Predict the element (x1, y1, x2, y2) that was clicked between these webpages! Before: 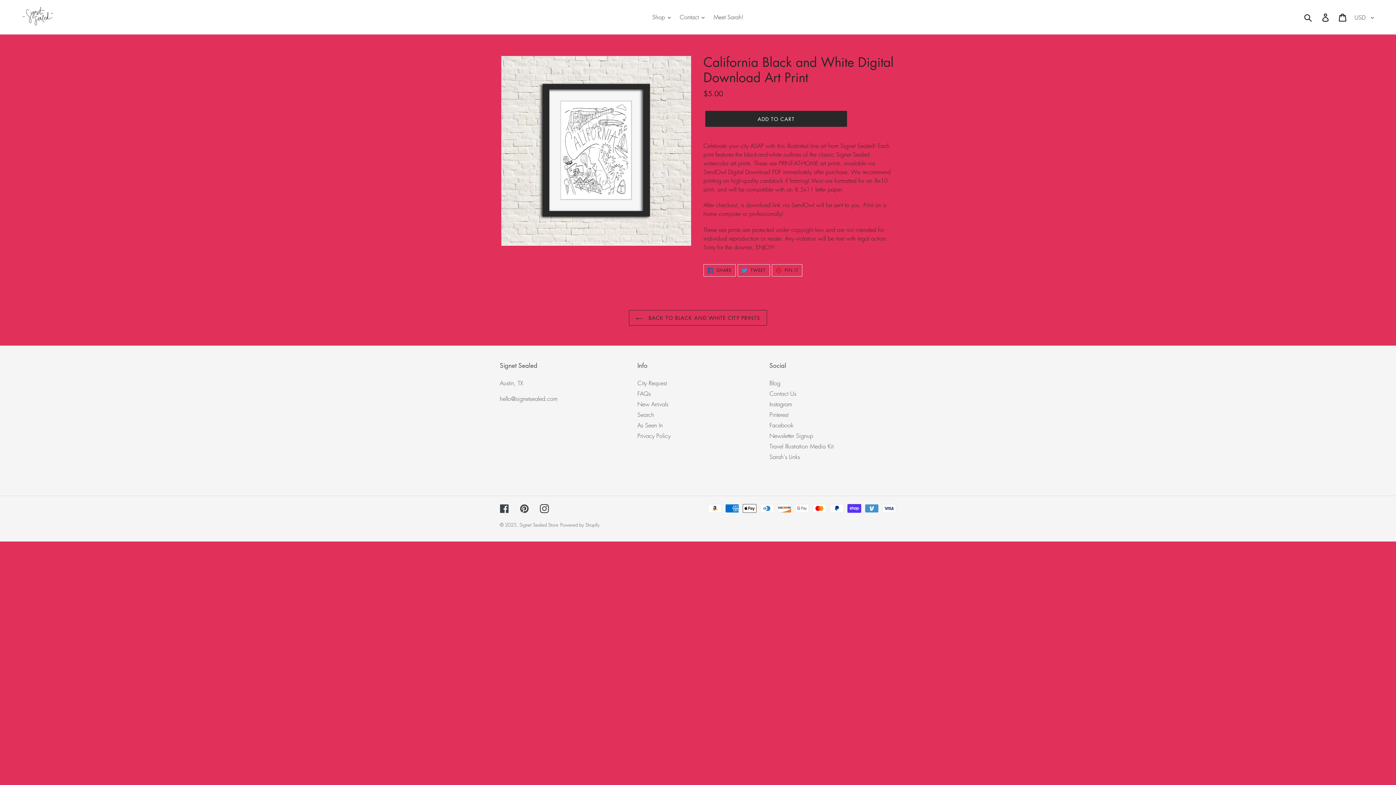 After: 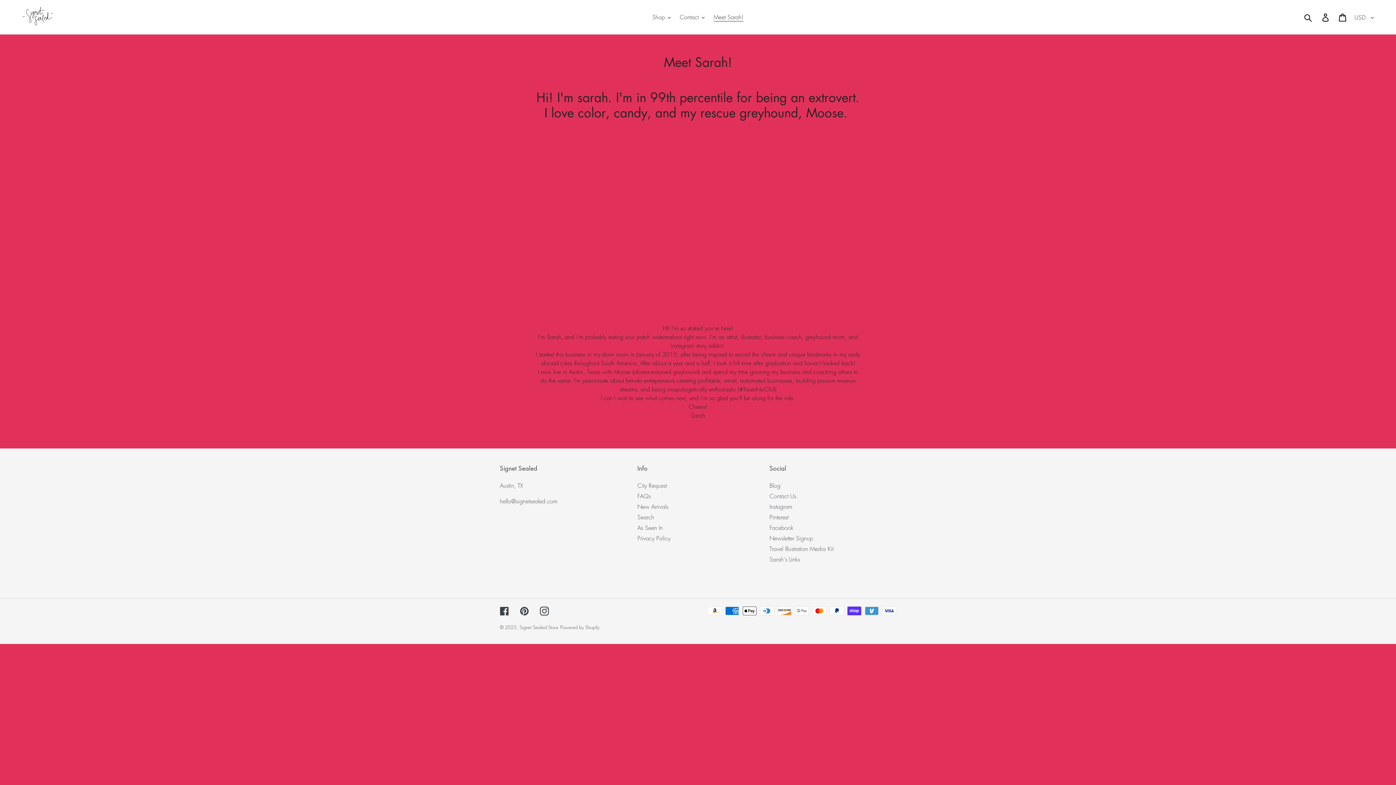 Action: bbox: (710, 11, 747, 22) label: Meet Sarah!